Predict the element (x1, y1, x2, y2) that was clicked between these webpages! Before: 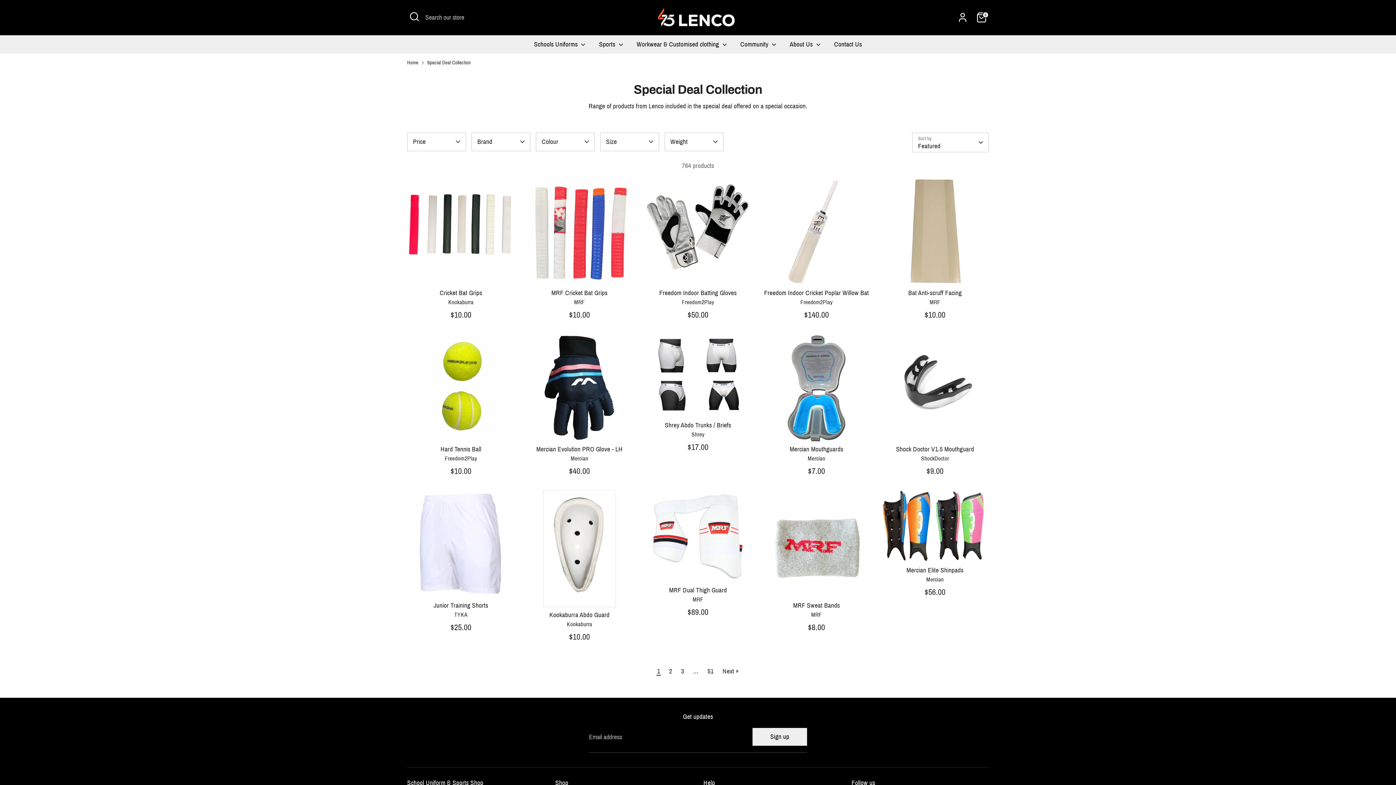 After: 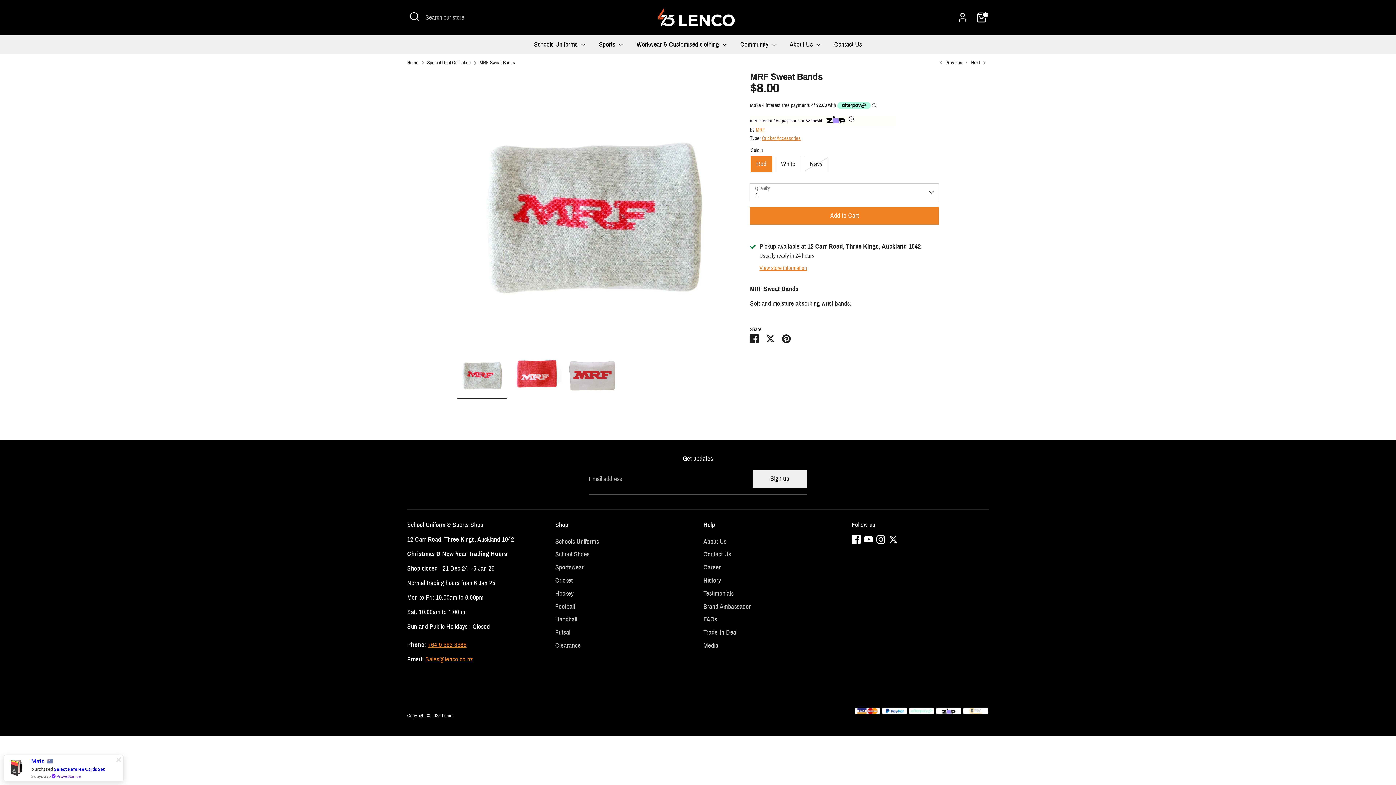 Action: bbox: (793, 602, 840, 609) label: MRF Sweat Bands